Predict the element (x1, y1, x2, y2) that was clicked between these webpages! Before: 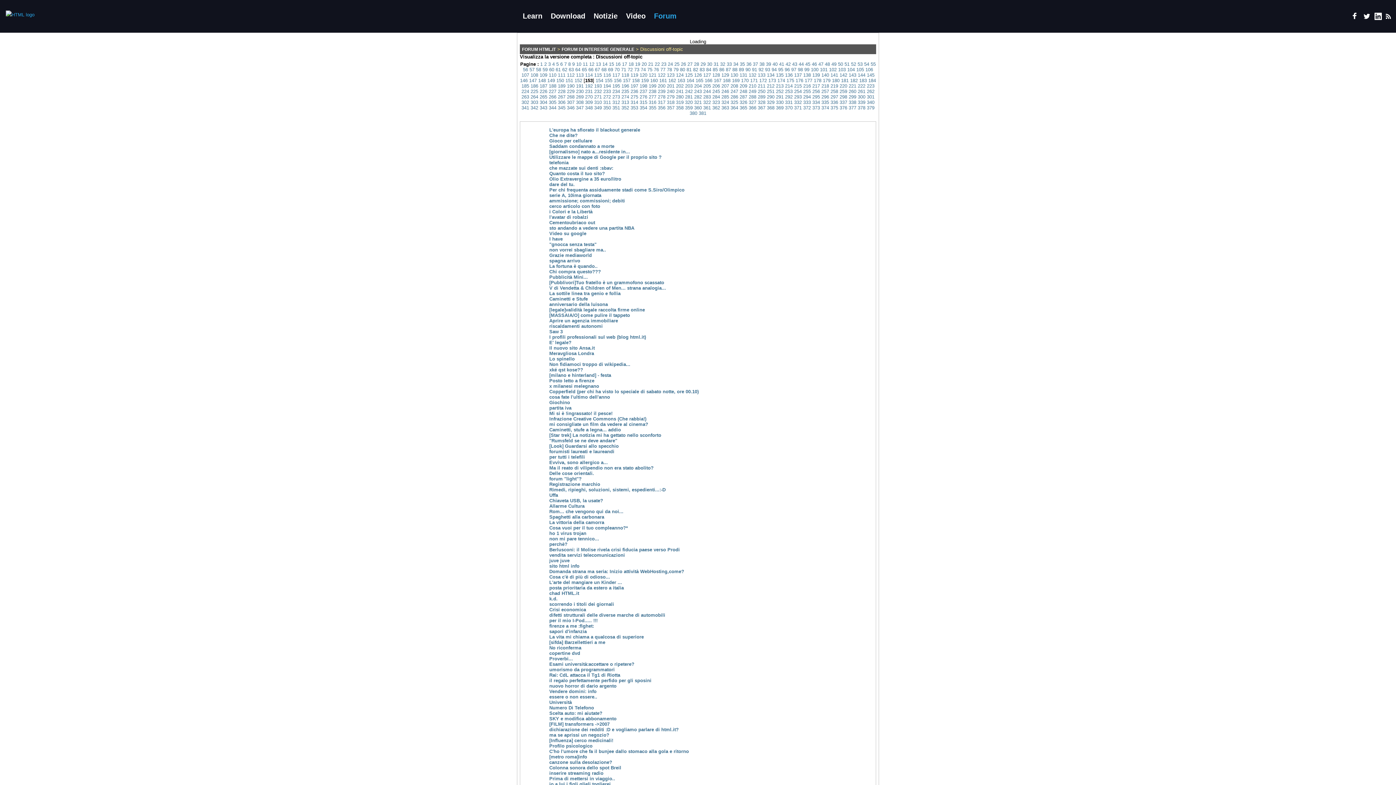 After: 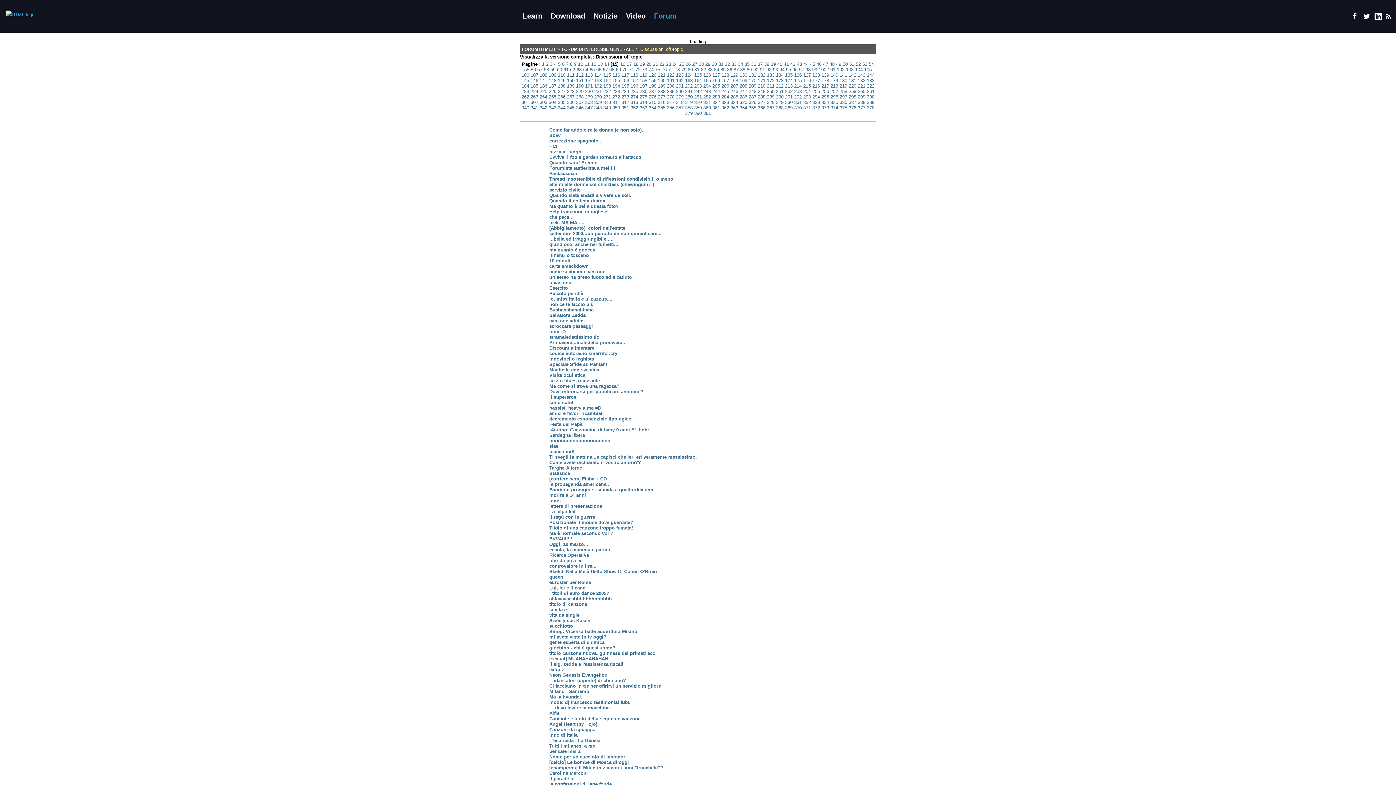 Action: label: 15 bbox: (609, 61, 614, 66)